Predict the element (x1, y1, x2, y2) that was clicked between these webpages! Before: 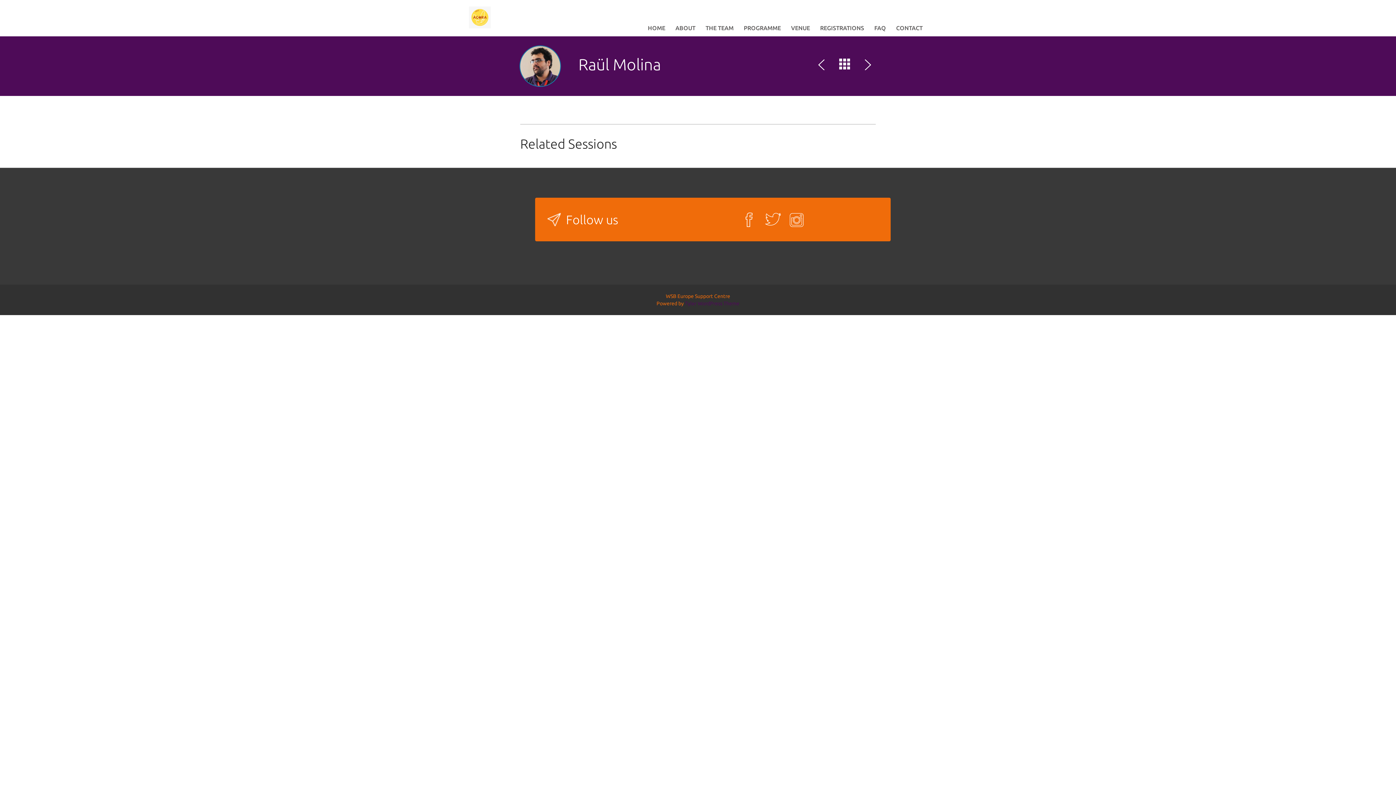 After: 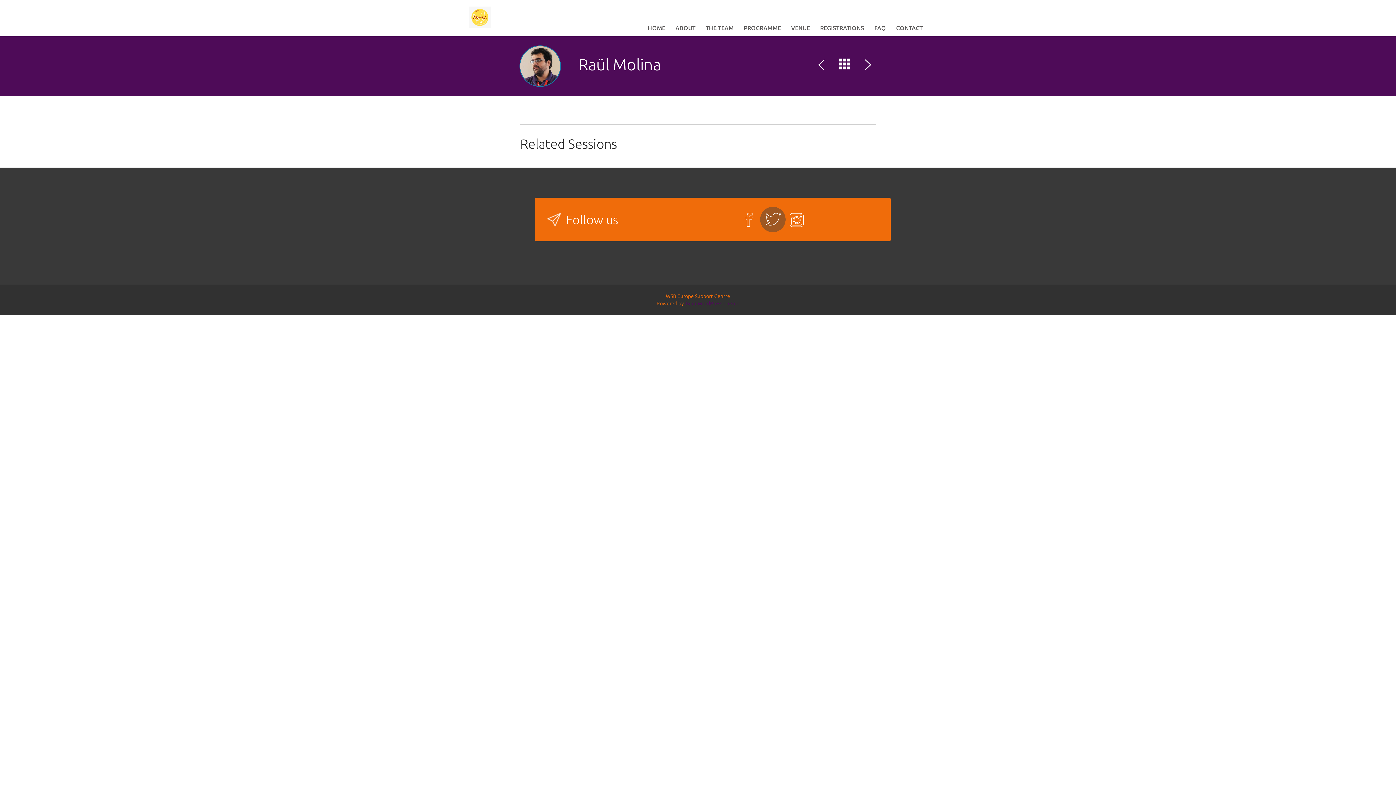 Action: bbox: (760, 206, 781, 232)